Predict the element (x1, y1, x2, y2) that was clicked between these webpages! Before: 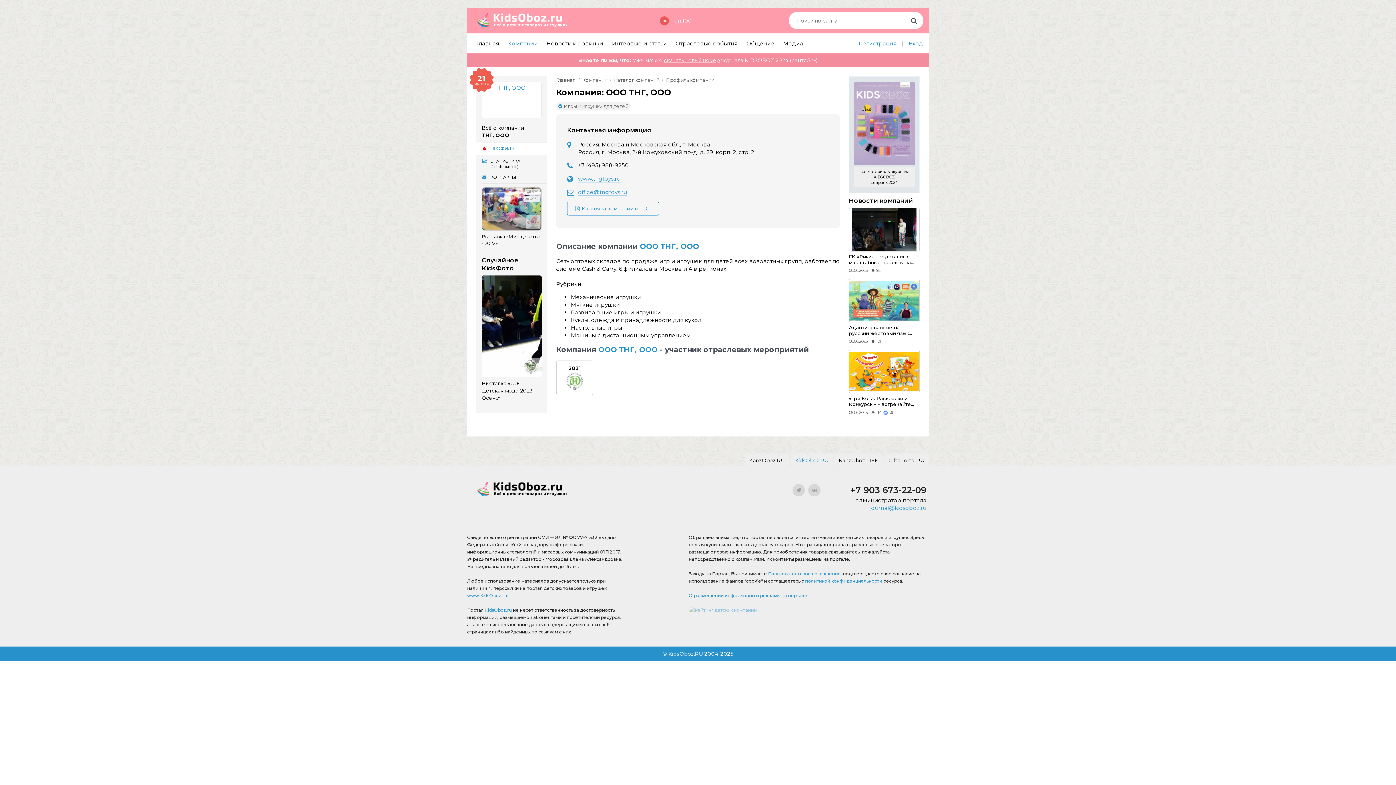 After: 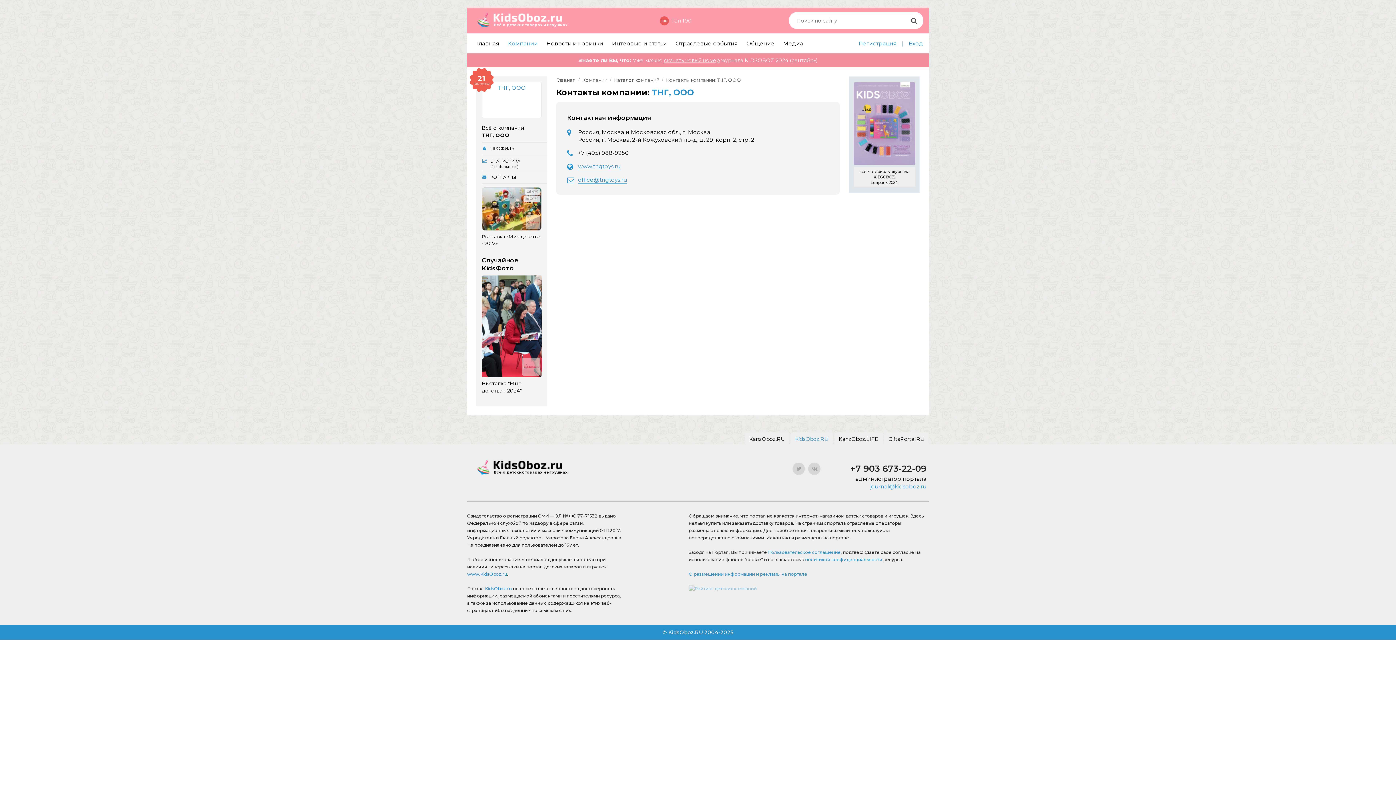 Action: label: КОНТАКТЫ bbox: (490, 173, 516, 181)